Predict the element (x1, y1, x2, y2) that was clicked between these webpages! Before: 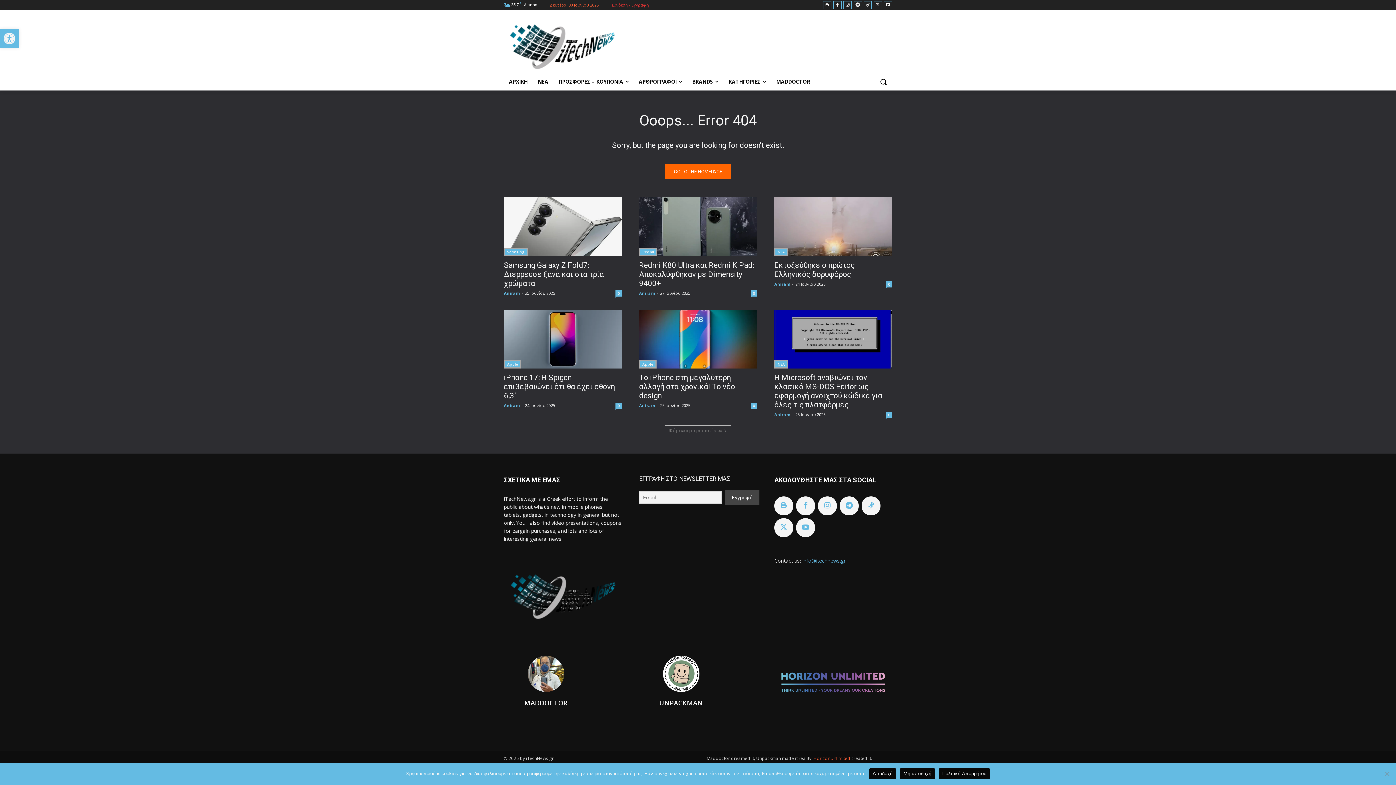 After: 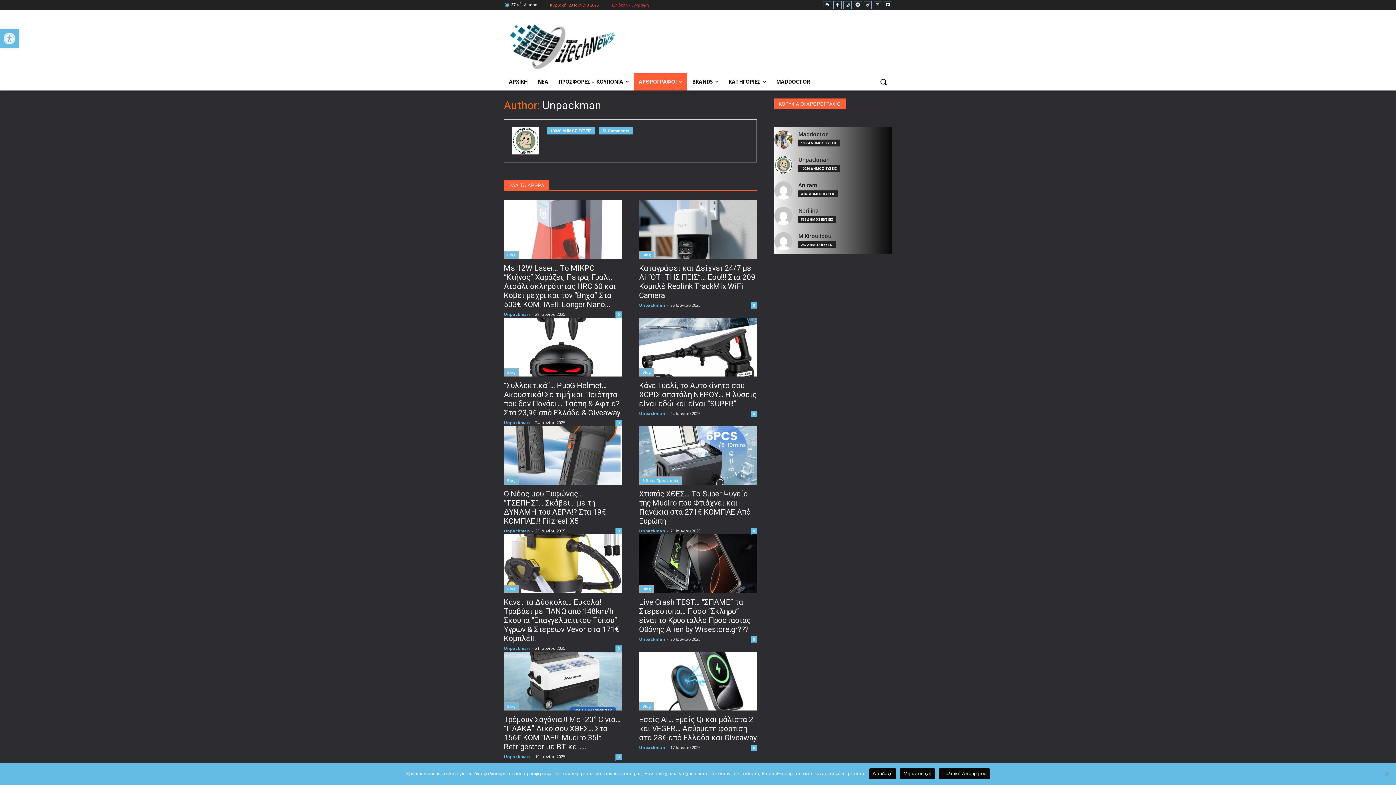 Action: label: UNPACKMAN bbox: (659, 698, 703, 707)